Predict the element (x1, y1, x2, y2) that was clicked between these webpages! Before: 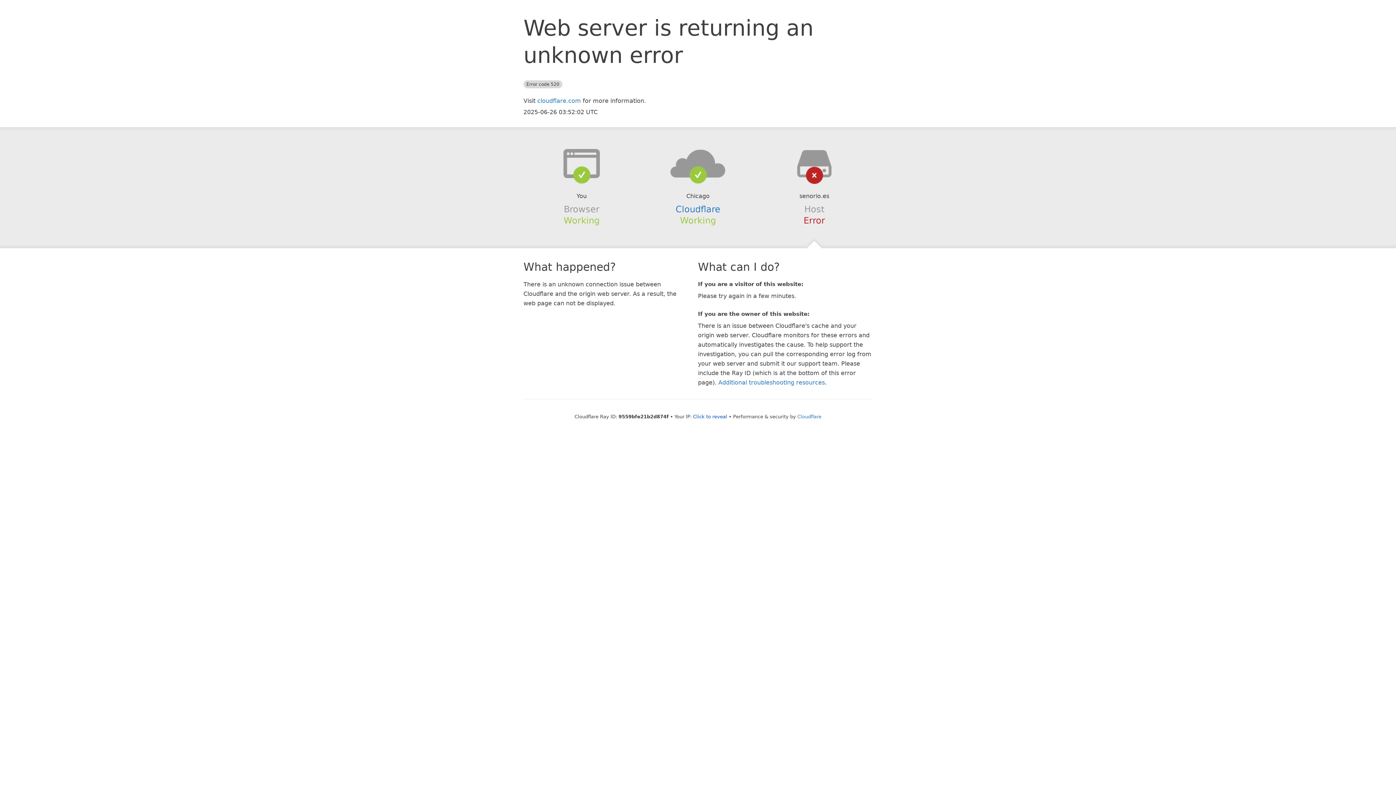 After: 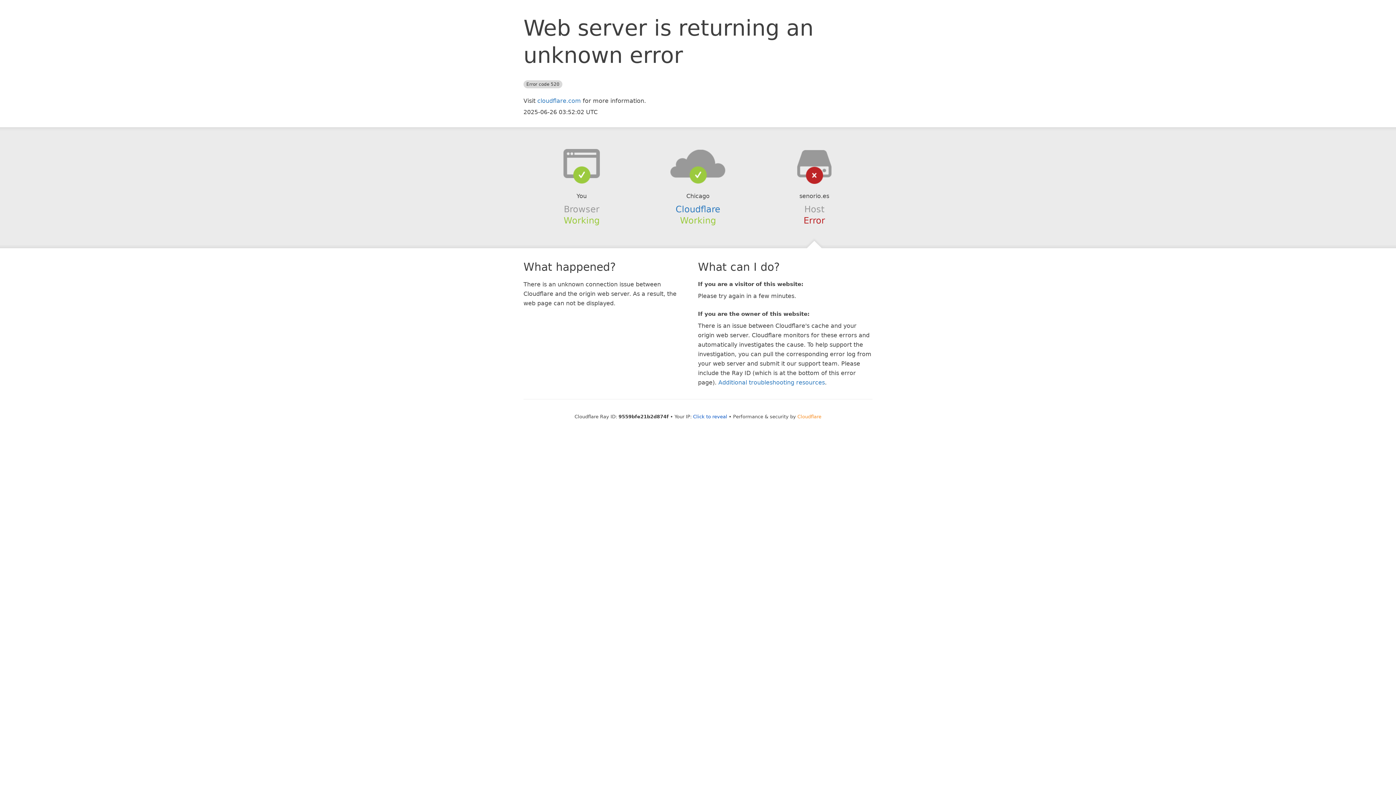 Action: bbox: (797, 414, 821, 419) label: Cloudflare